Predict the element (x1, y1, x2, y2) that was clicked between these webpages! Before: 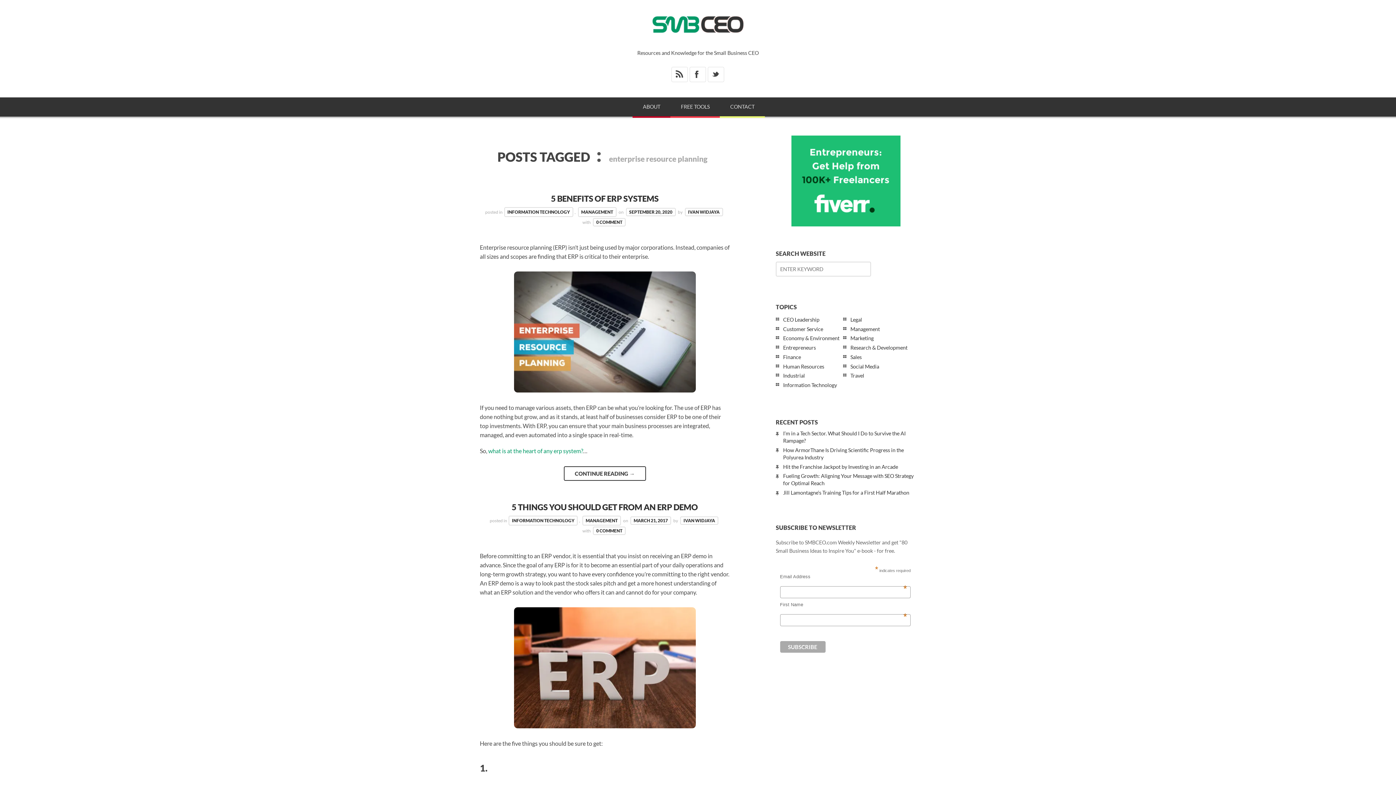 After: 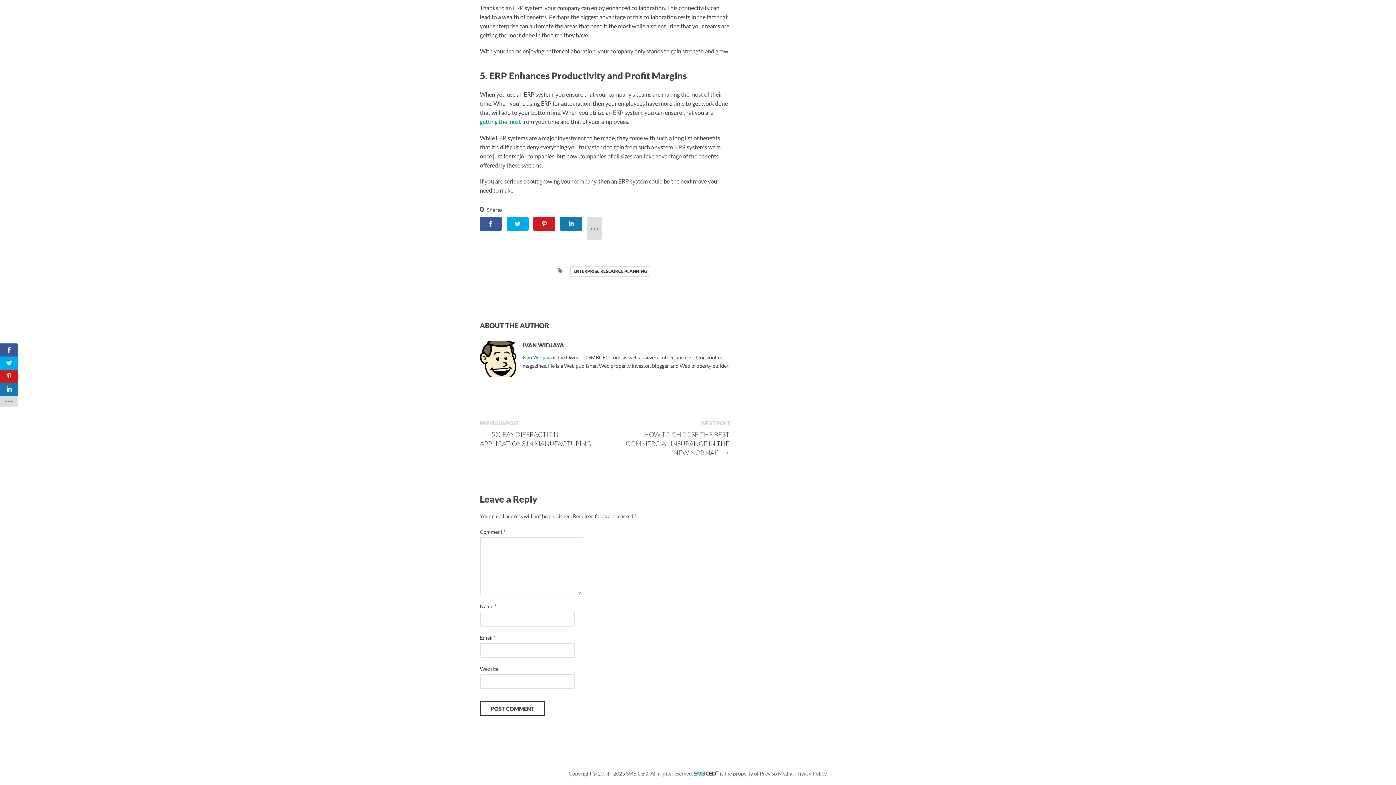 Action: label: 0 COMMENT bbox: (593, 218, 625, 226)